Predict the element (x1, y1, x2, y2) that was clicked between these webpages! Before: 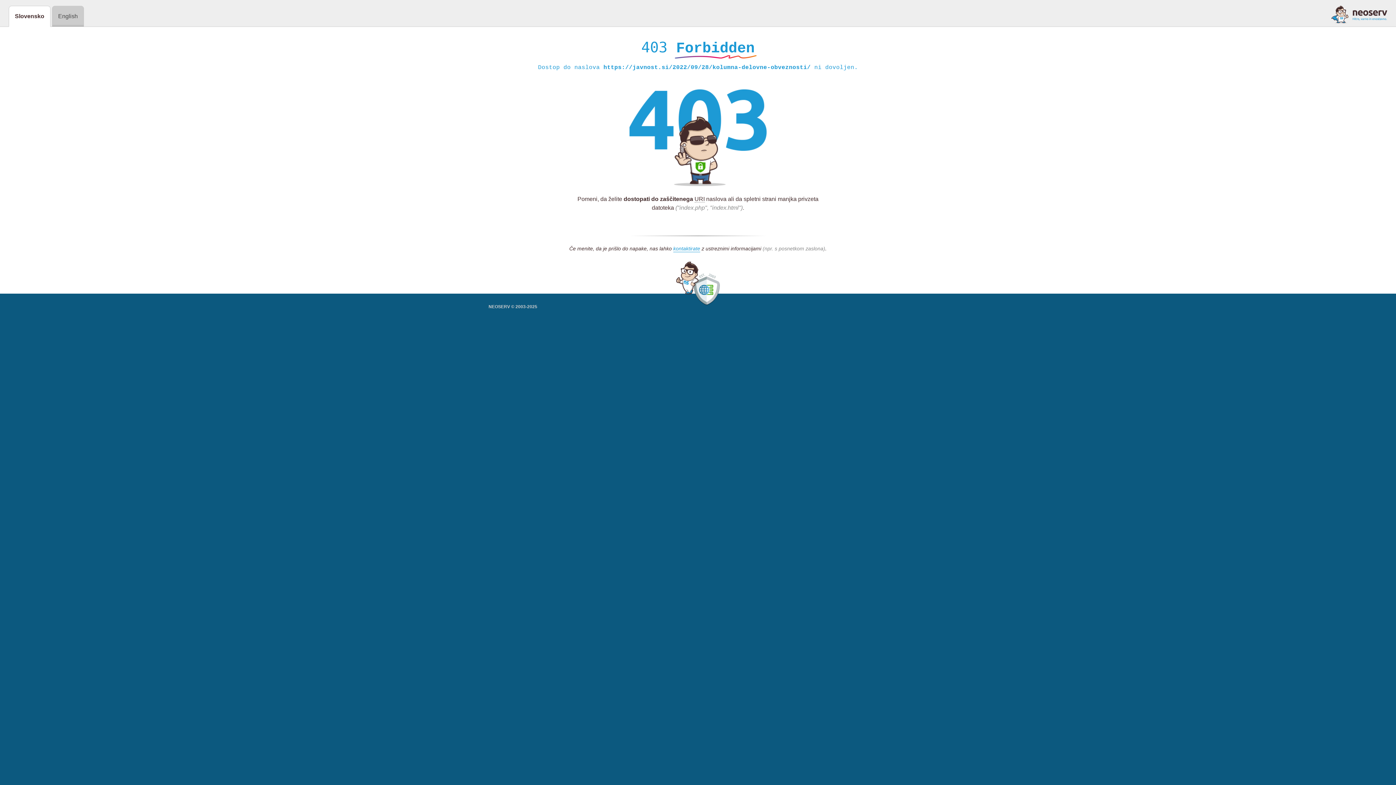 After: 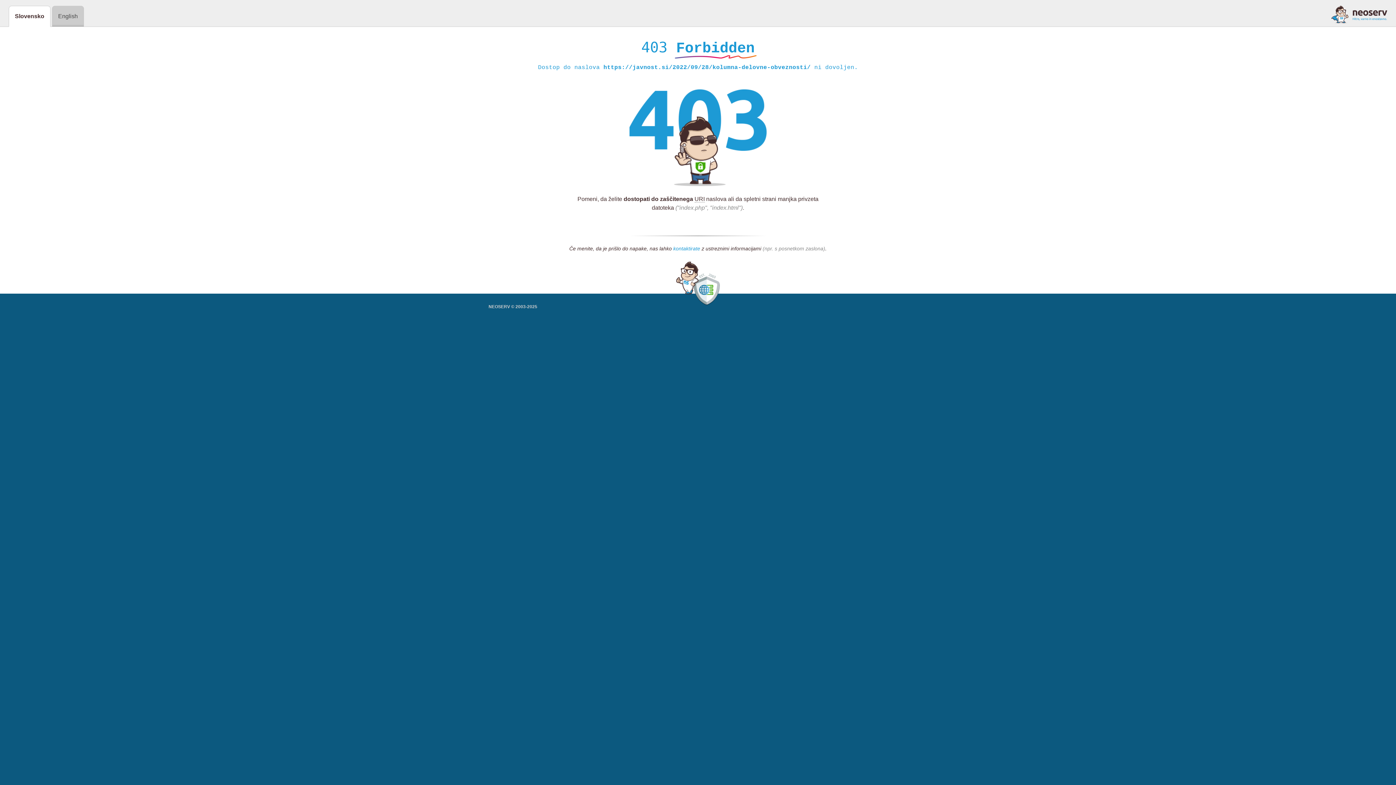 Action: bbox: (673, 245, 700, 252) label: kontaktirate